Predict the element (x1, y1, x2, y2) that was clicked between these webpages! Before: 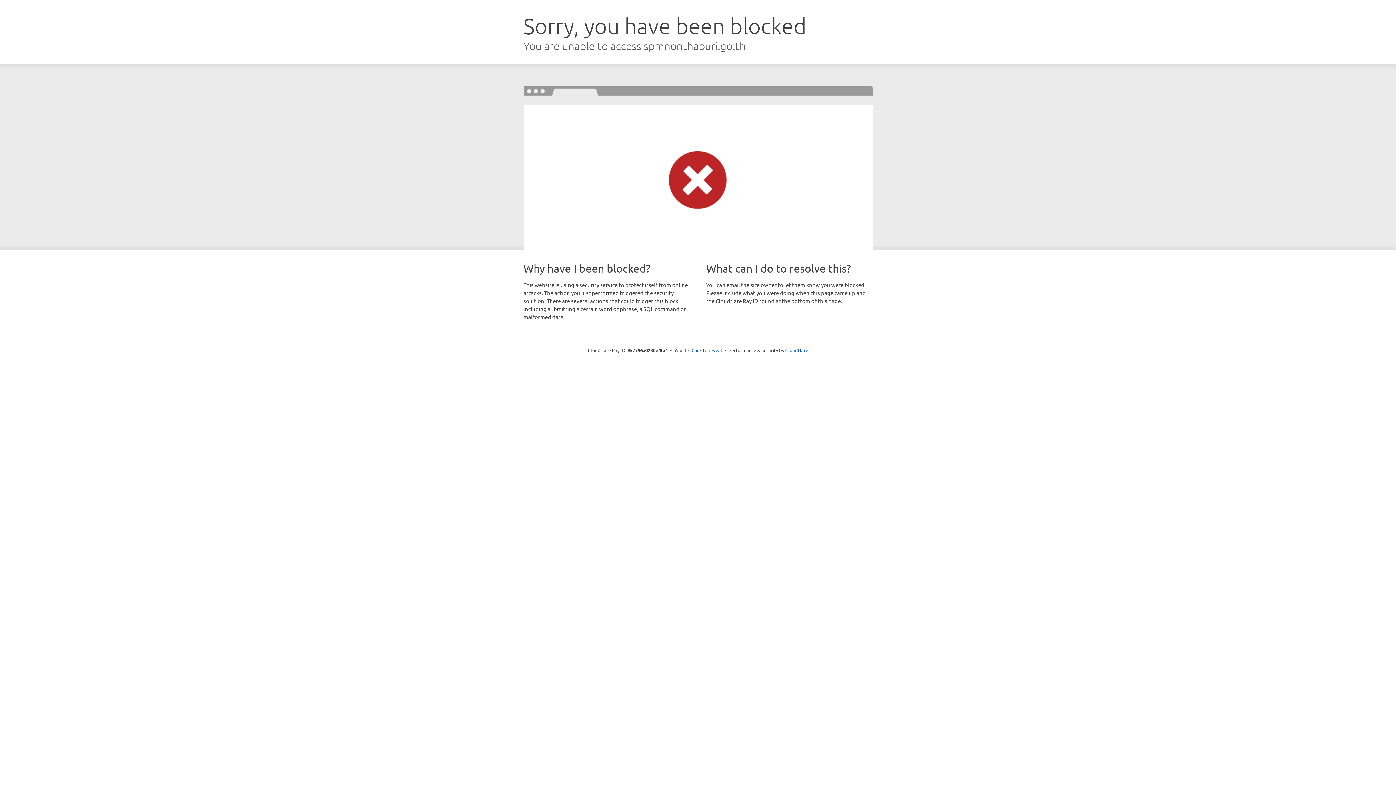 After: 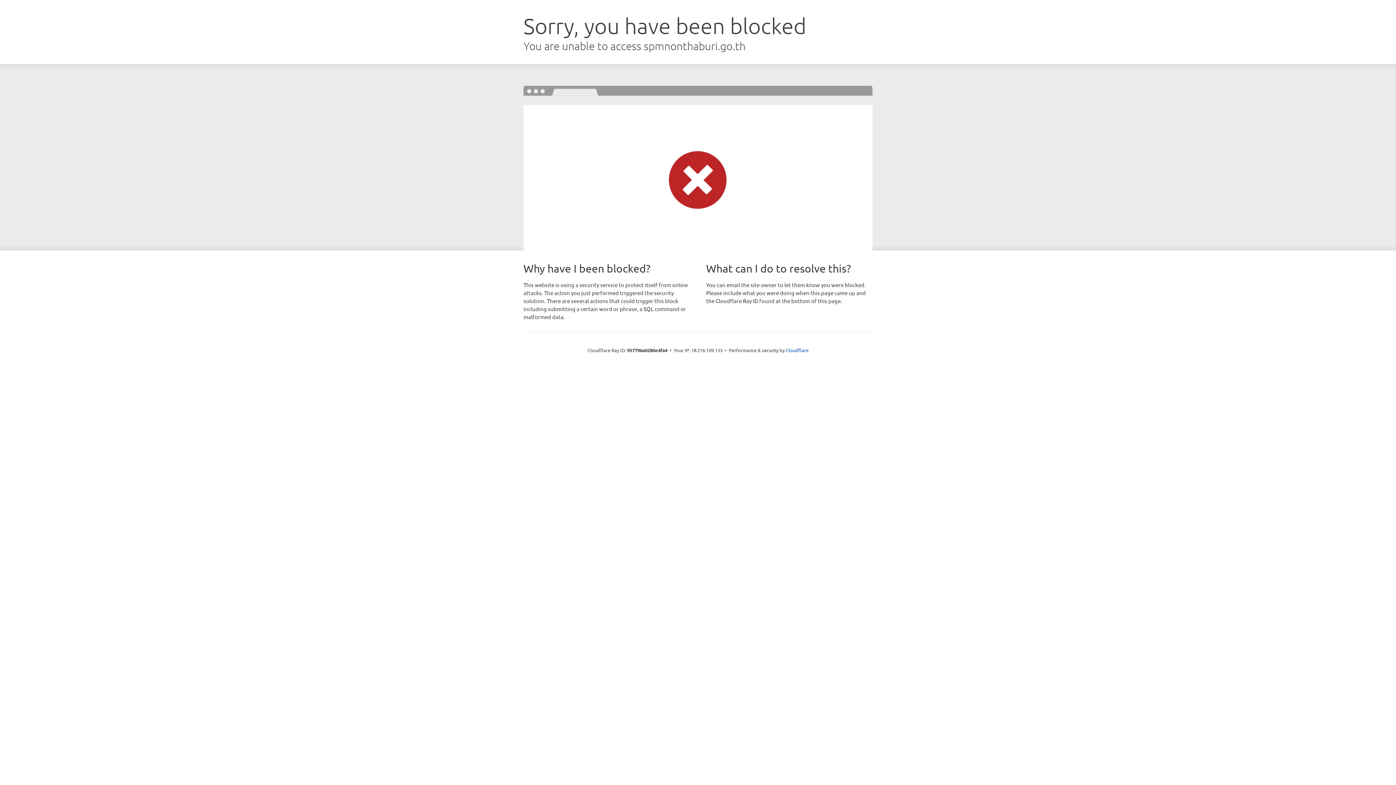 Action: label: Click to reveal bbox: (691, 346, 722, 353)